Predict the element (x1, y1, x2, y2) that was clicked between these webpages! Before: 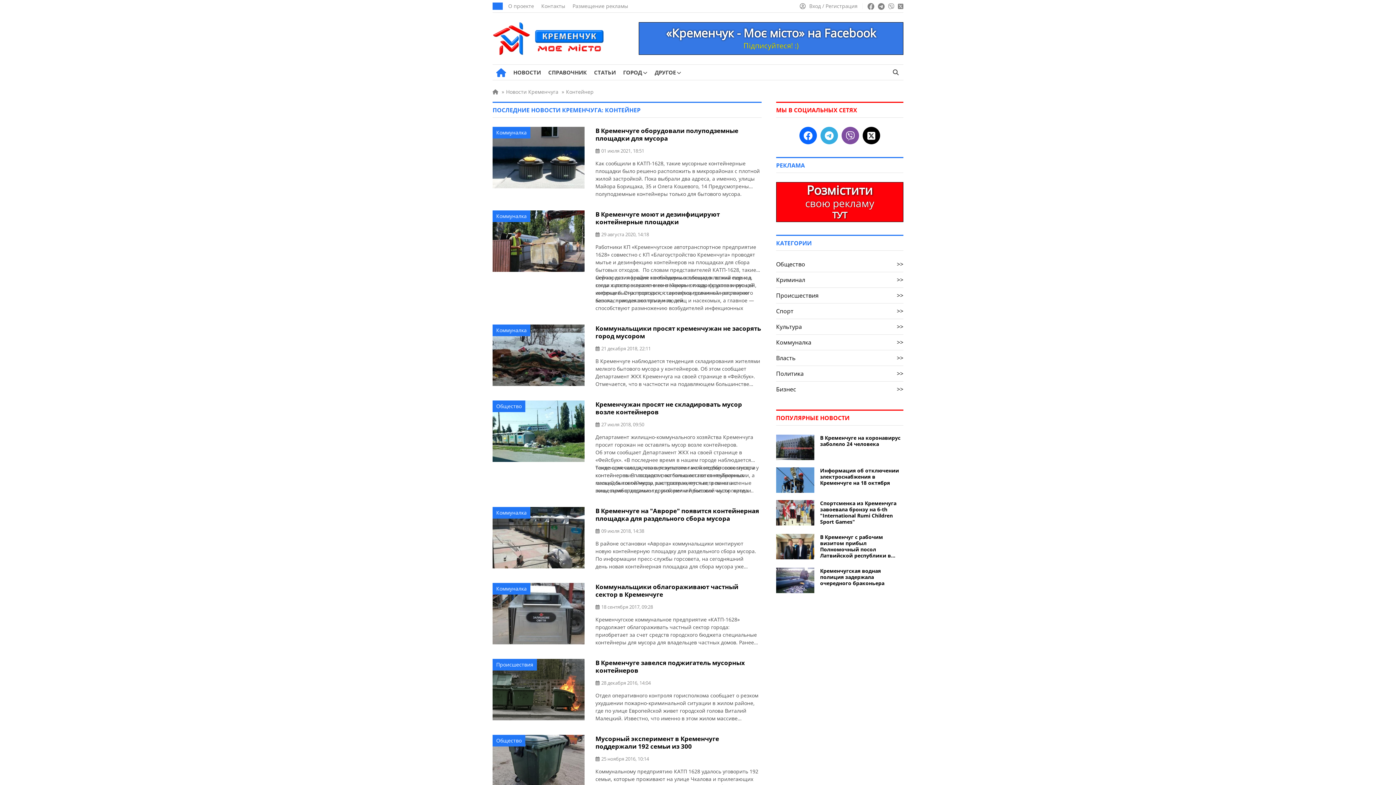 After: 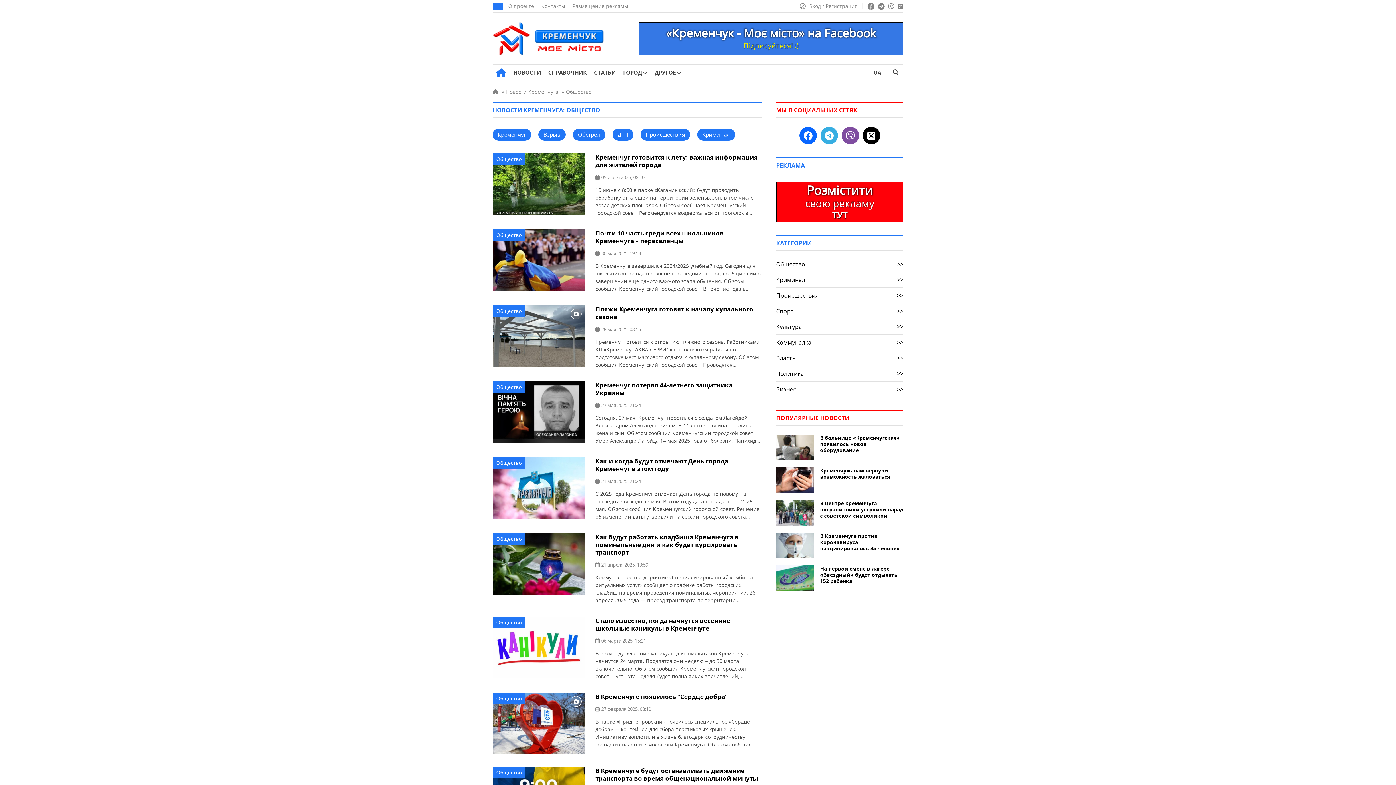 Action: bbox: (492, 400, 525, 412) label: Общество